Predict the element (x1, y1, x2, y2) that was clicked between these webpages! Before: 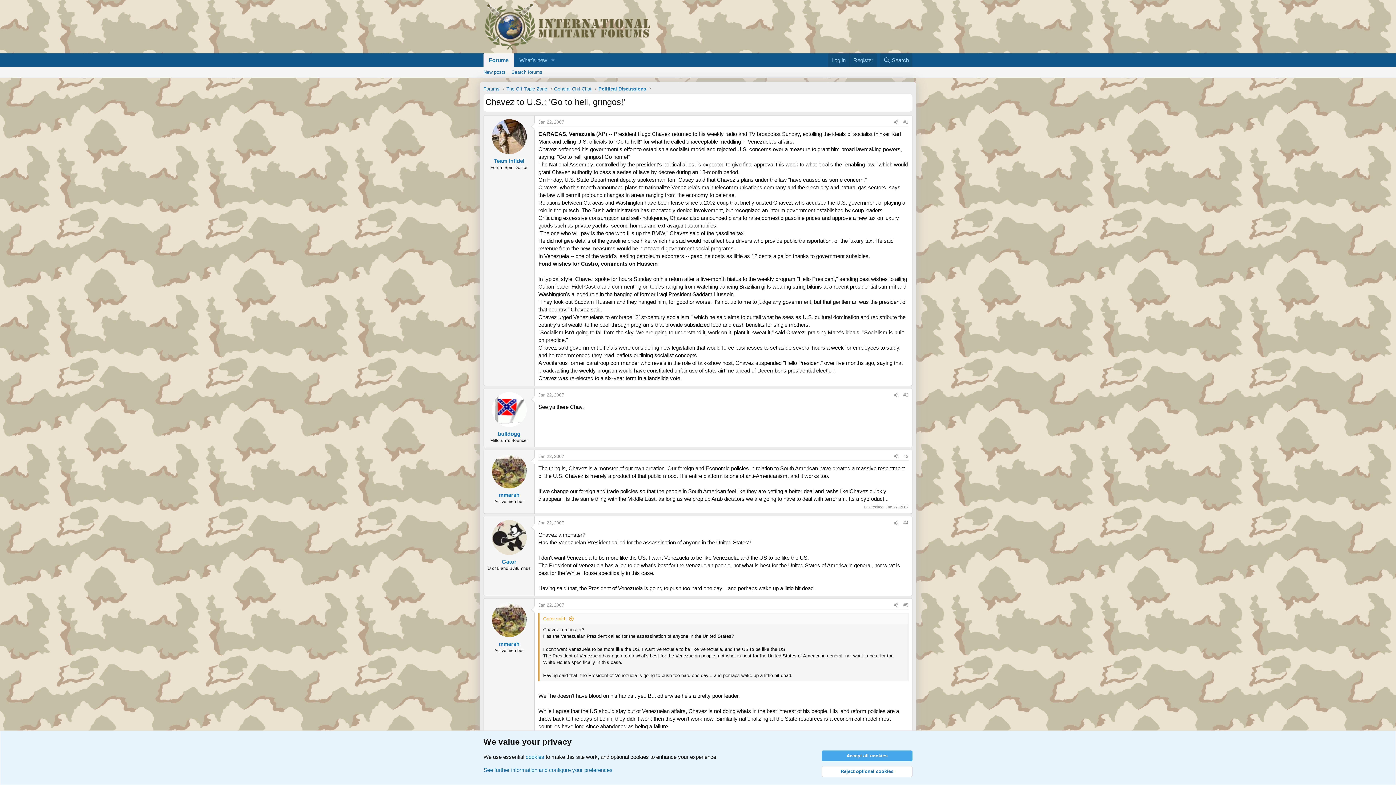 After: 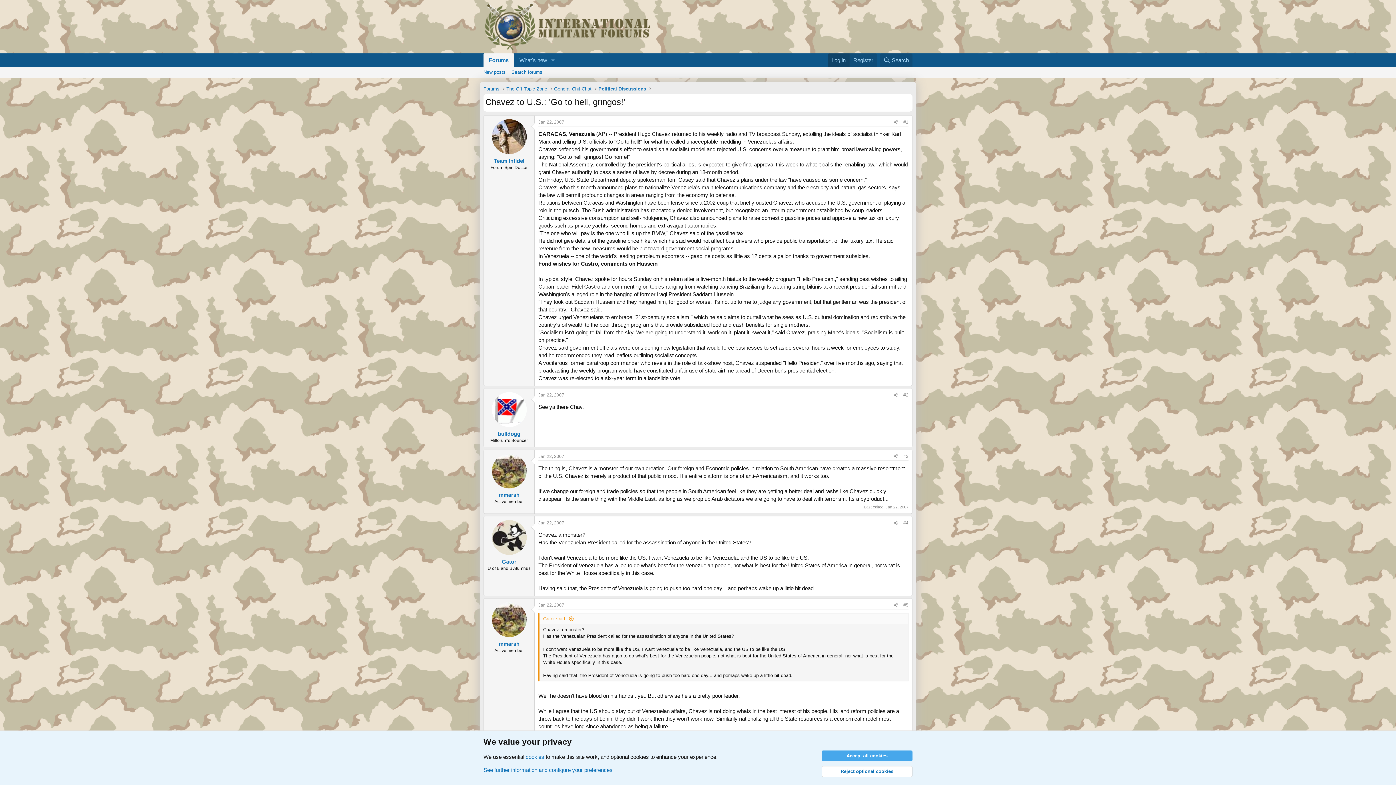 Action: label: Log in bbox: (828, 53, 849, 66)